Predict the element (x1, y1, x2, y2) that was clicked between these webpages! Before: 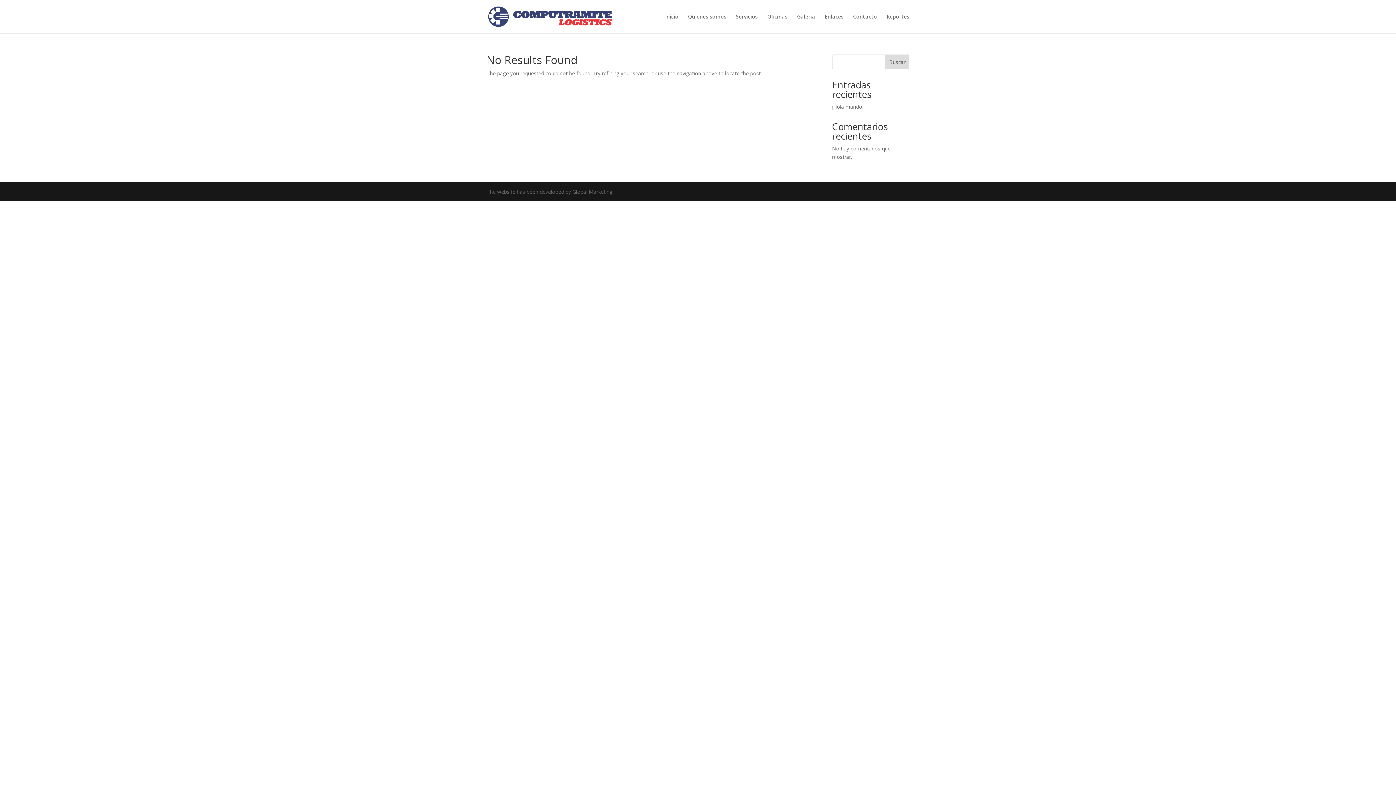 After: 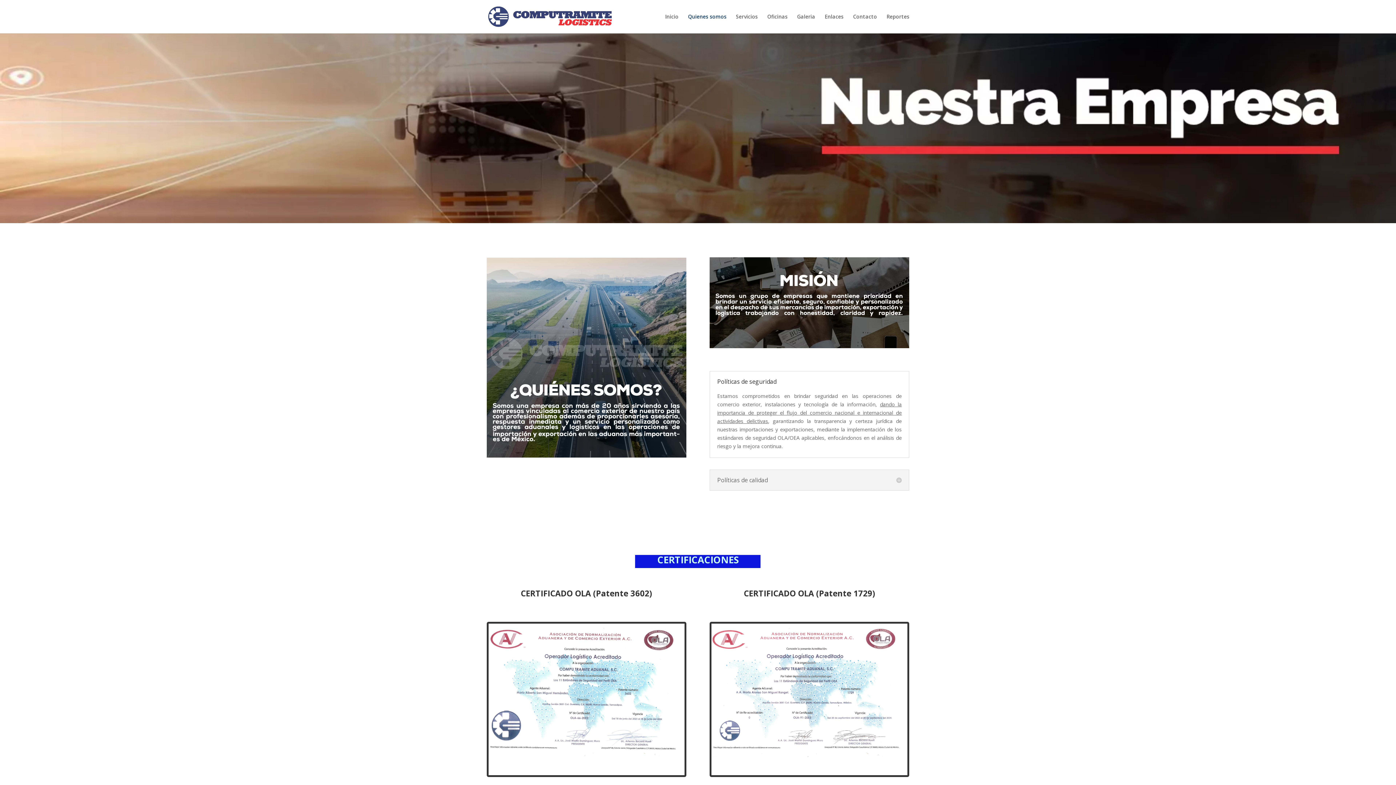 Action: label: Quienes somos bbox: (688, 14, 726, 33)